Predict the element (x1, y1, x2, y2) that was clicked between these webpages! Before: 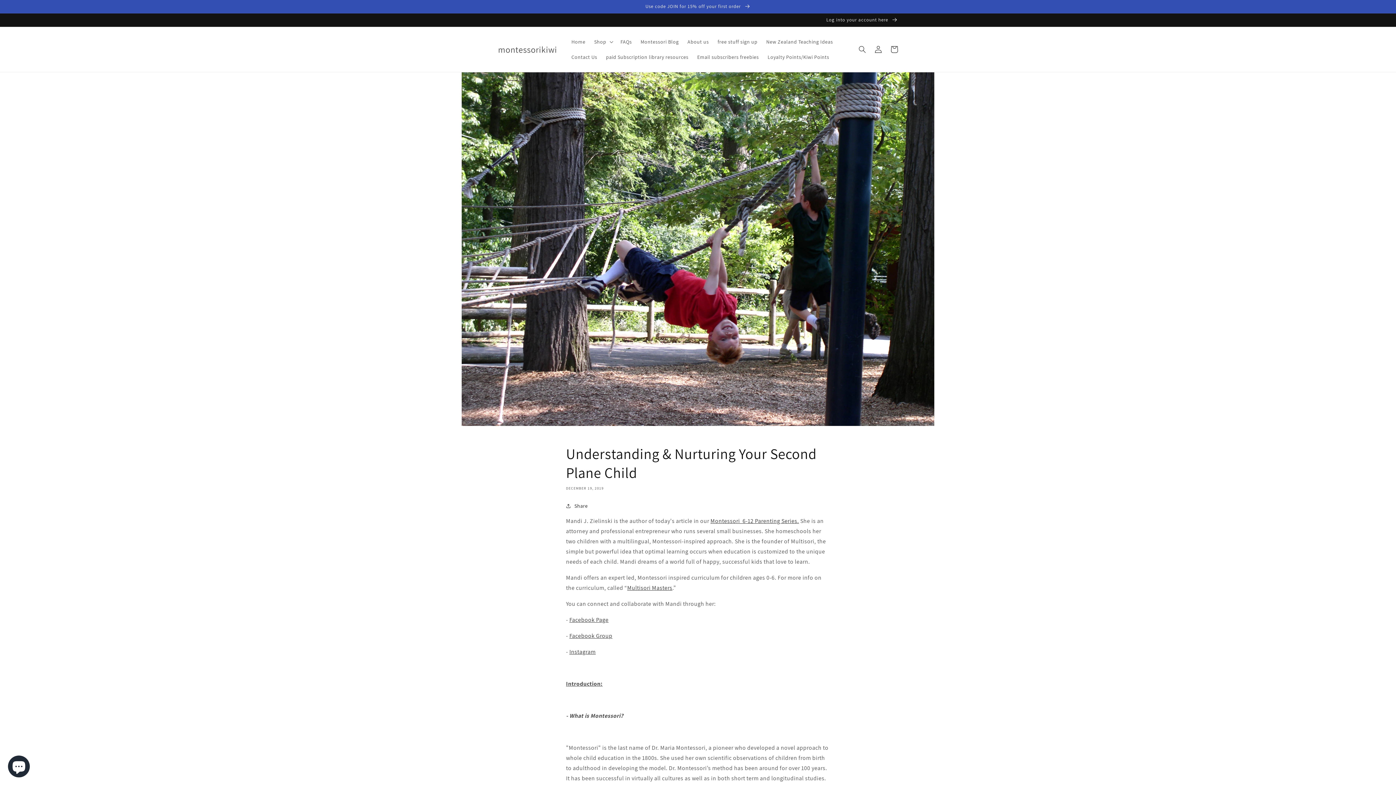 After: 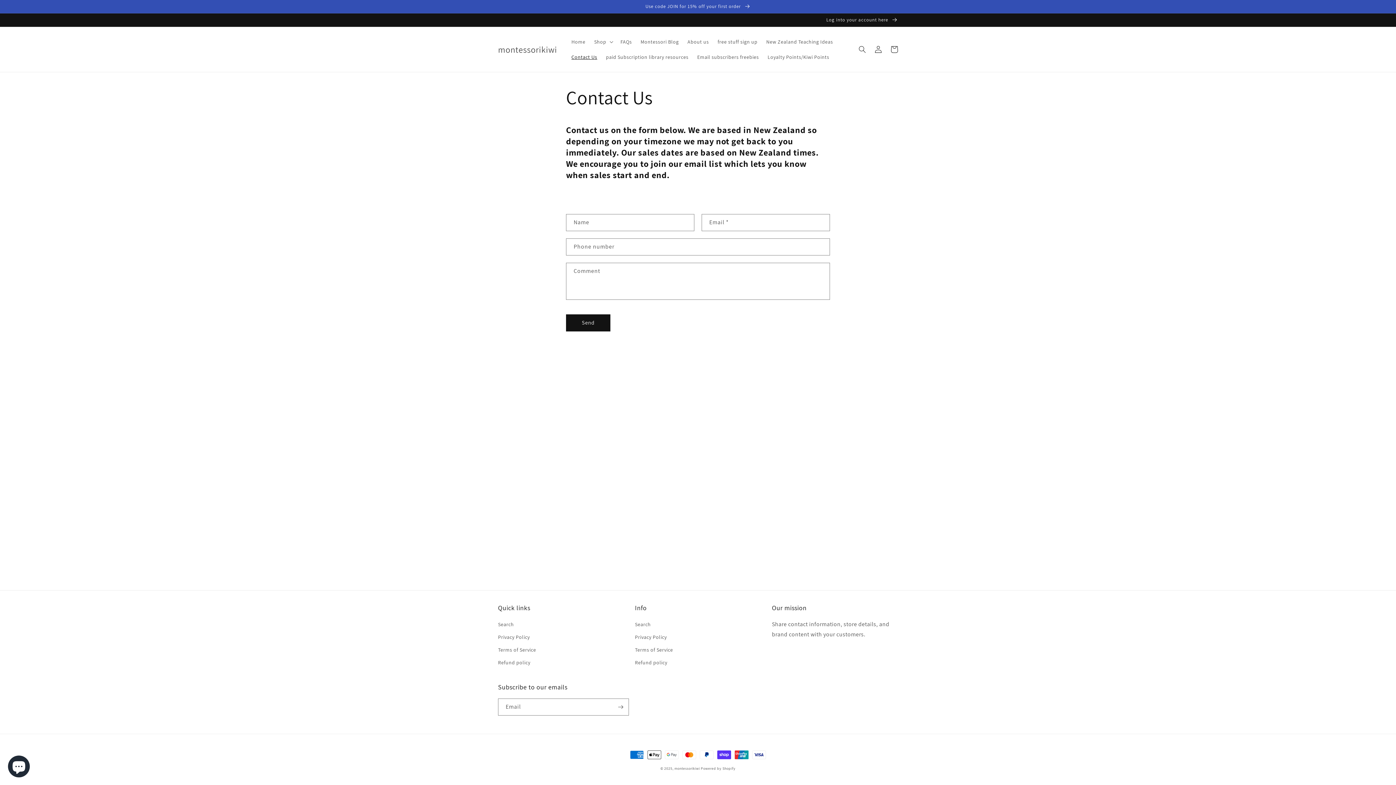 Action: bbox: (567, 49, 601, 64) label: Contact Us